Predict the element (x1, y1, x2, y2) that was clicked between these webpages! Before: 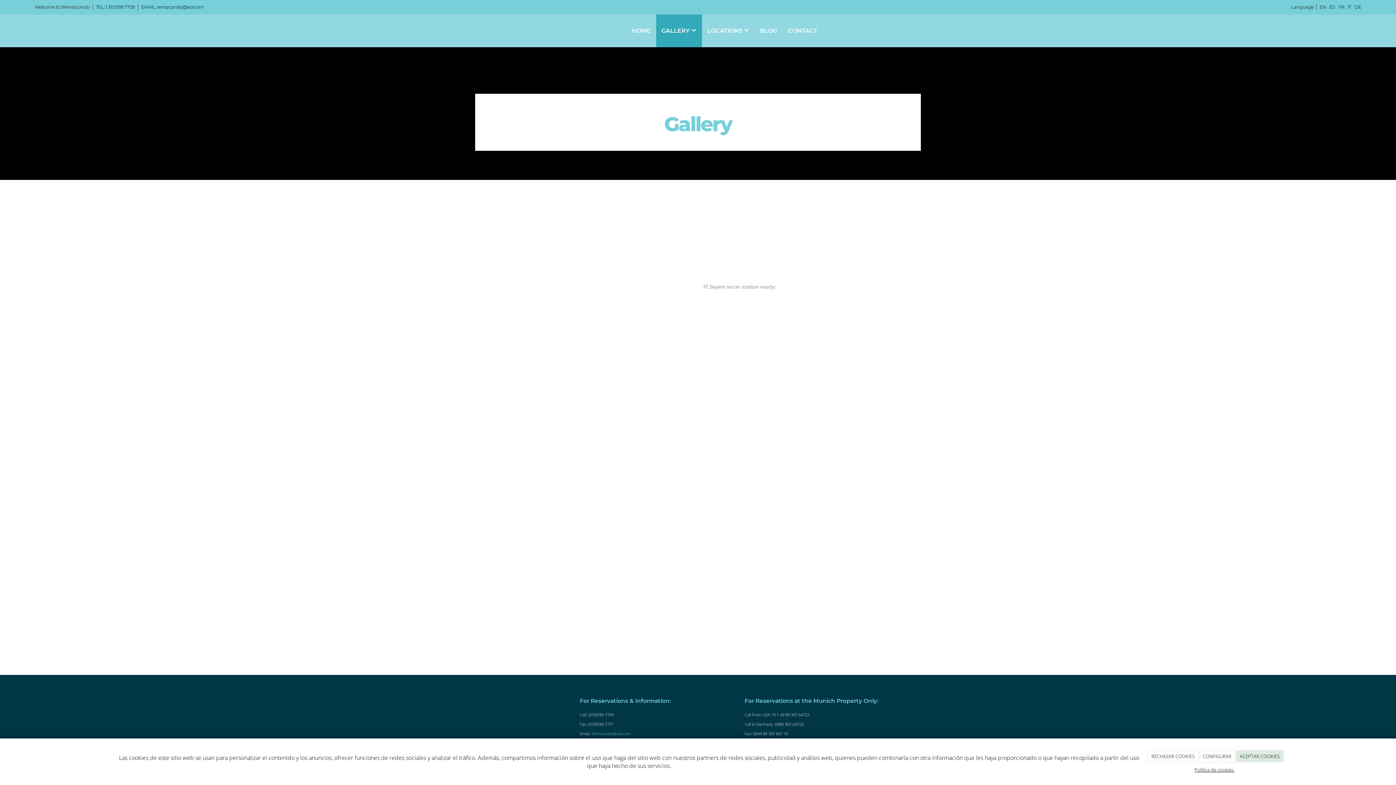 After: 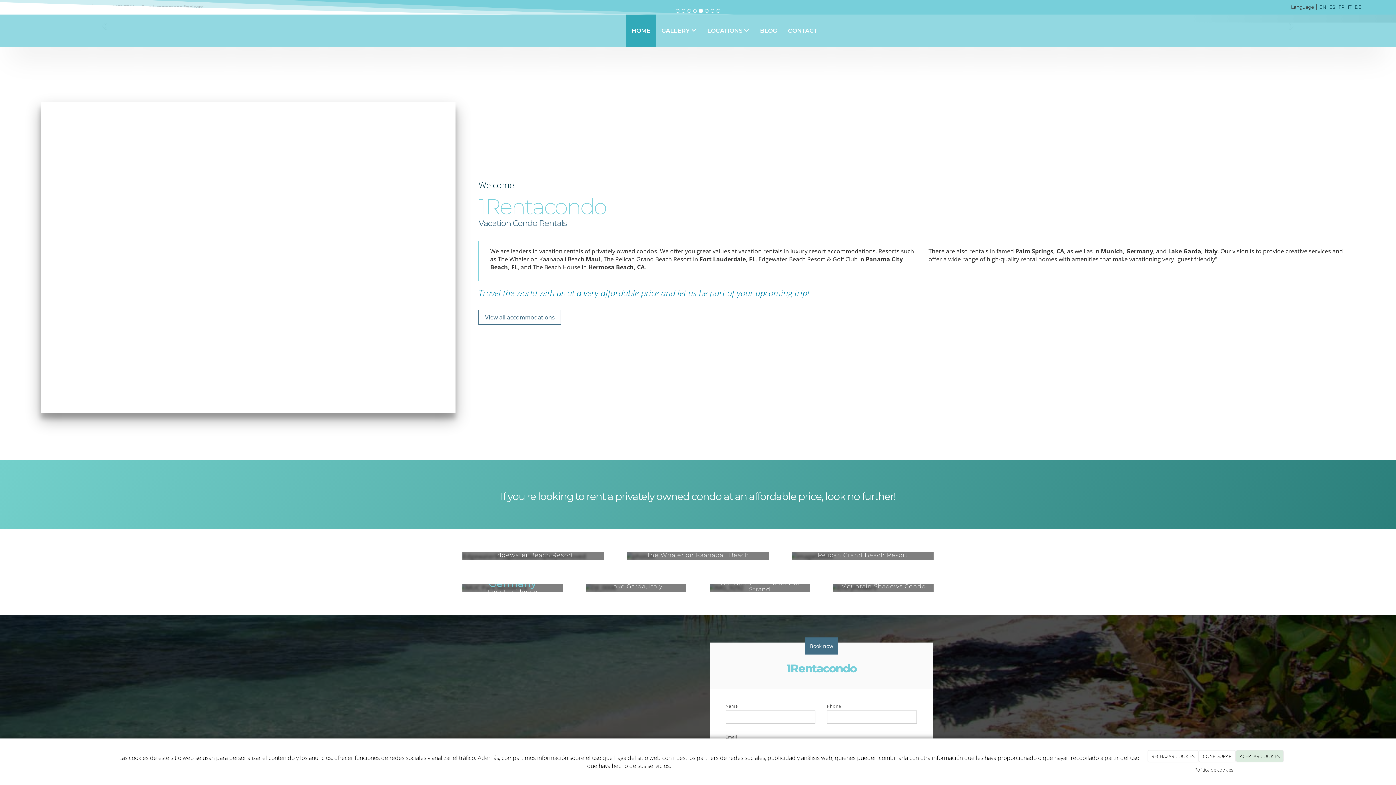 Action: bbox: (0, 14, 50, 47)